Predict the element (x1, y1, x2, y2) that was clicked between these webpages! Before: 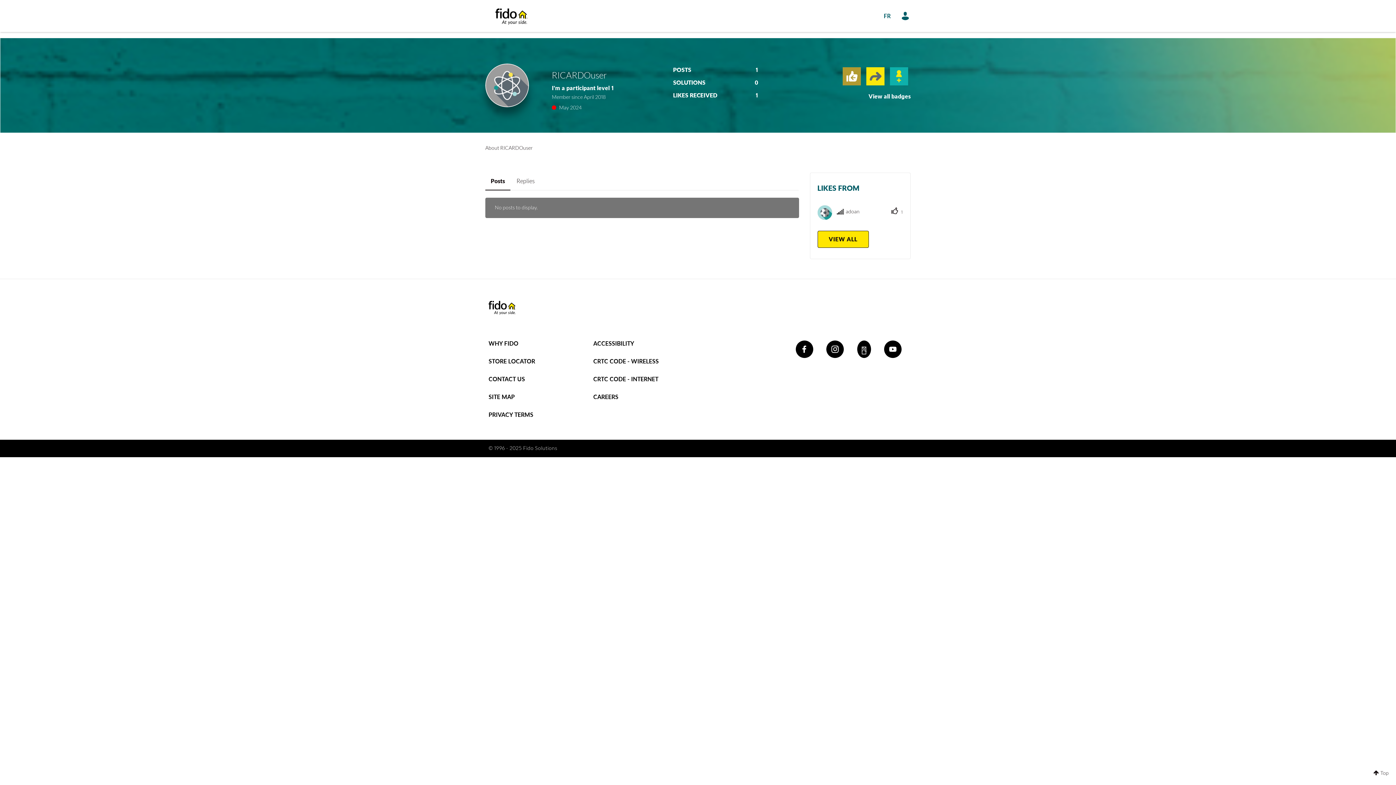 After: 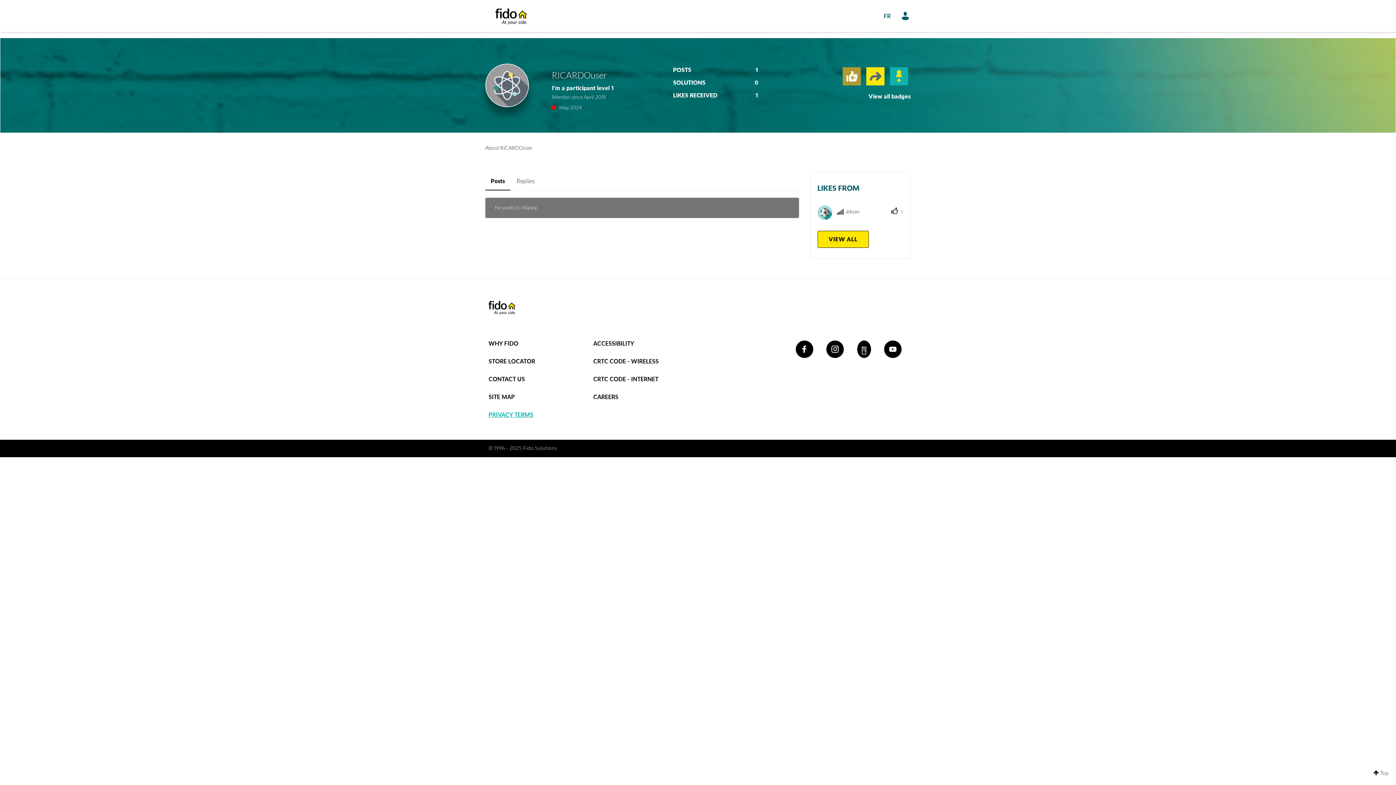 Action: label: PRIVACY TERMS bbox: (488, 412, 533, 418)